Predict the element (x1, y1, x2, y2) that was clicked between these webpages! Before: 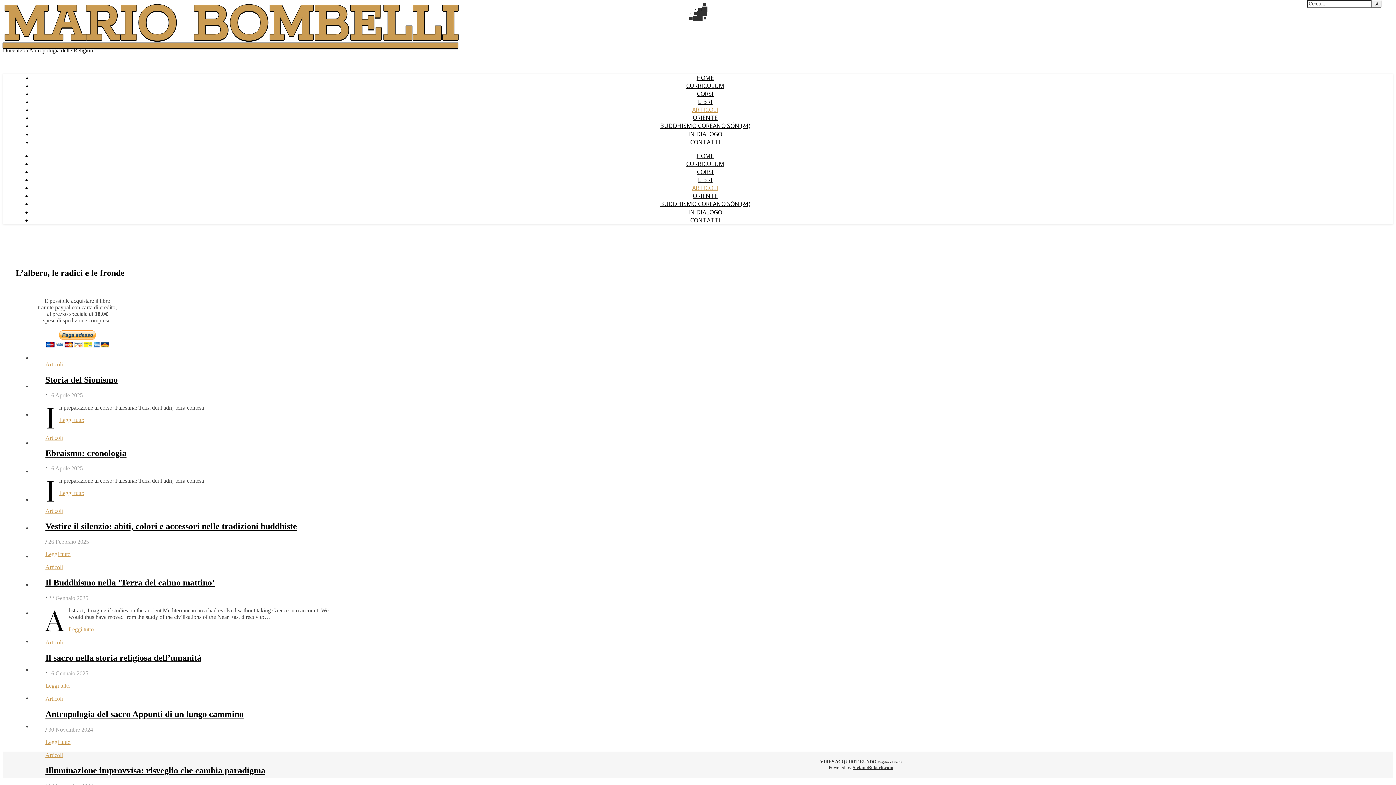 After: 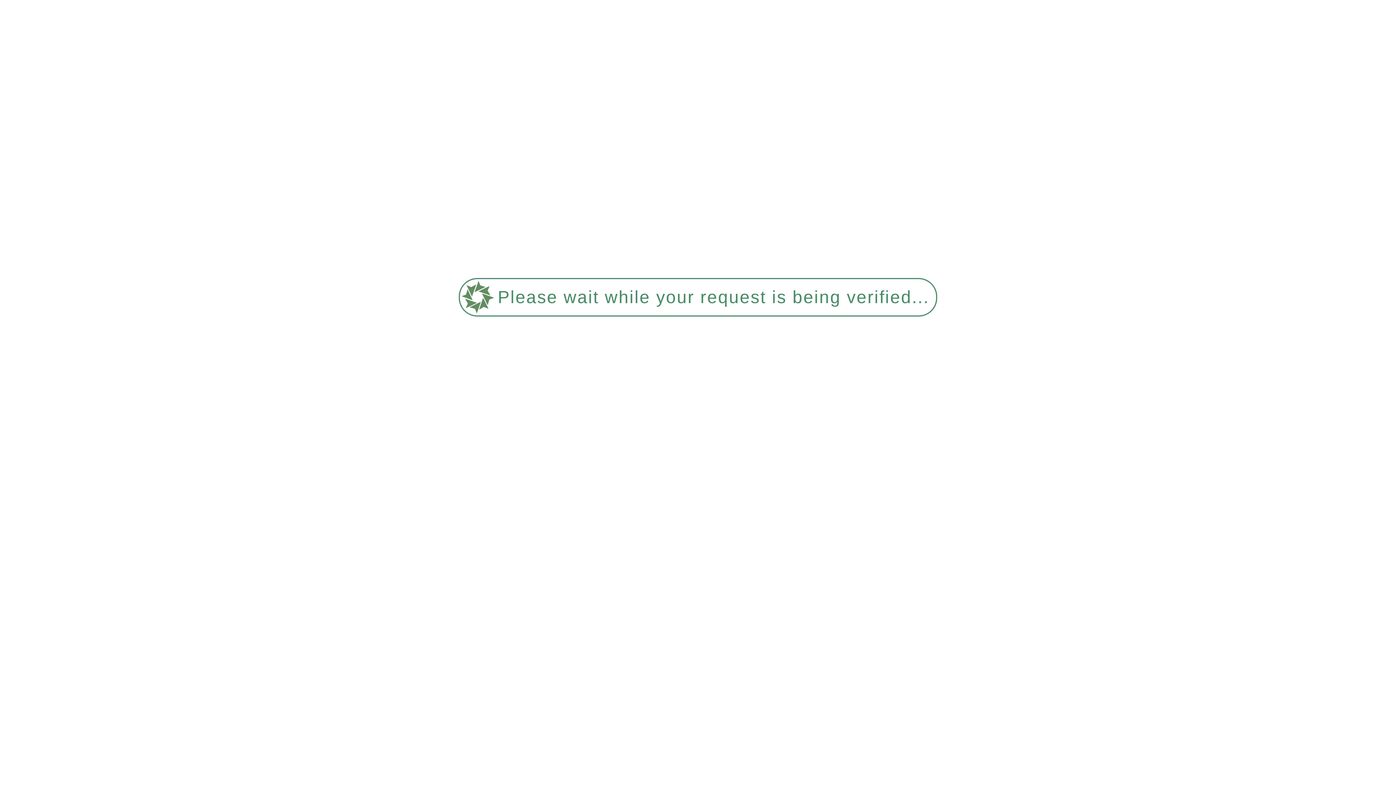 Action: bbox: (45, 695, 62, 702) label: Articoli